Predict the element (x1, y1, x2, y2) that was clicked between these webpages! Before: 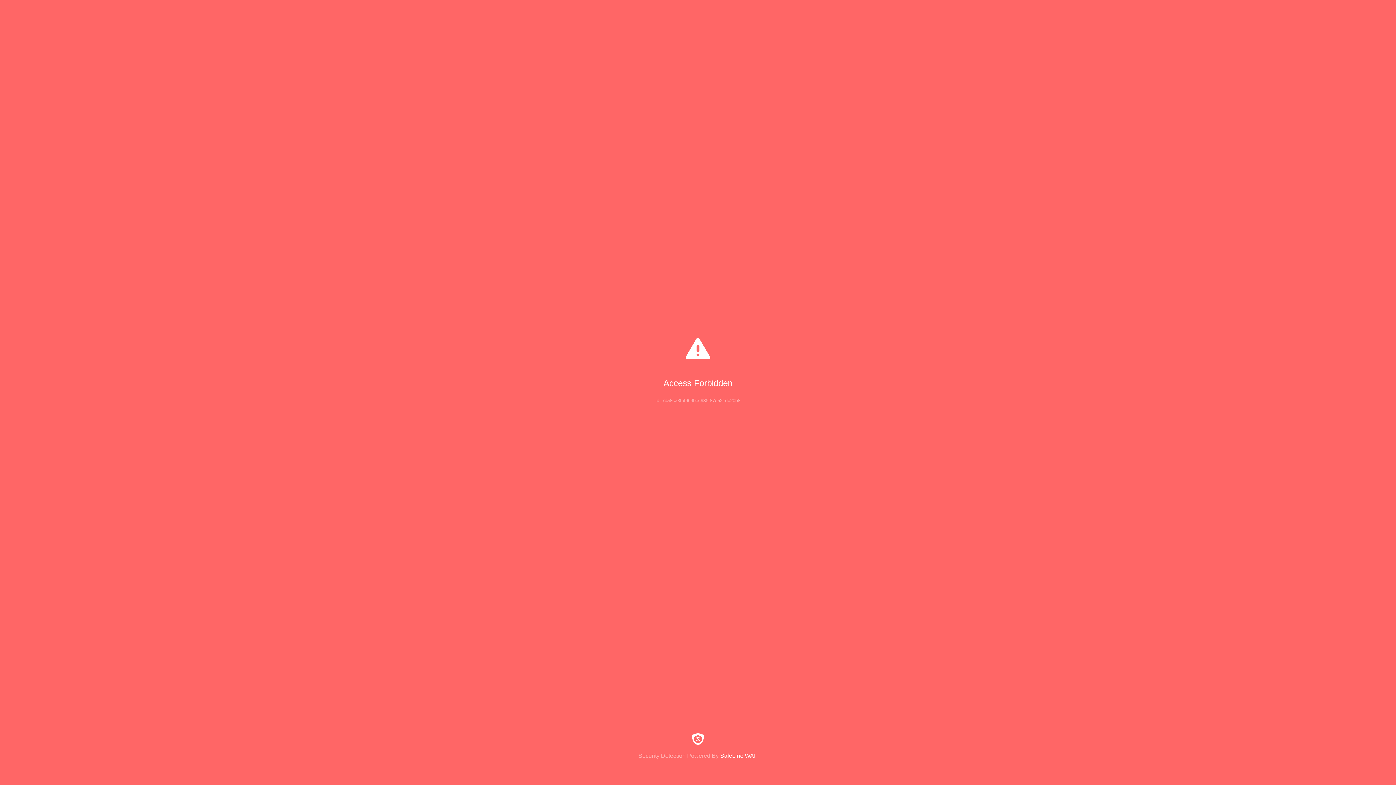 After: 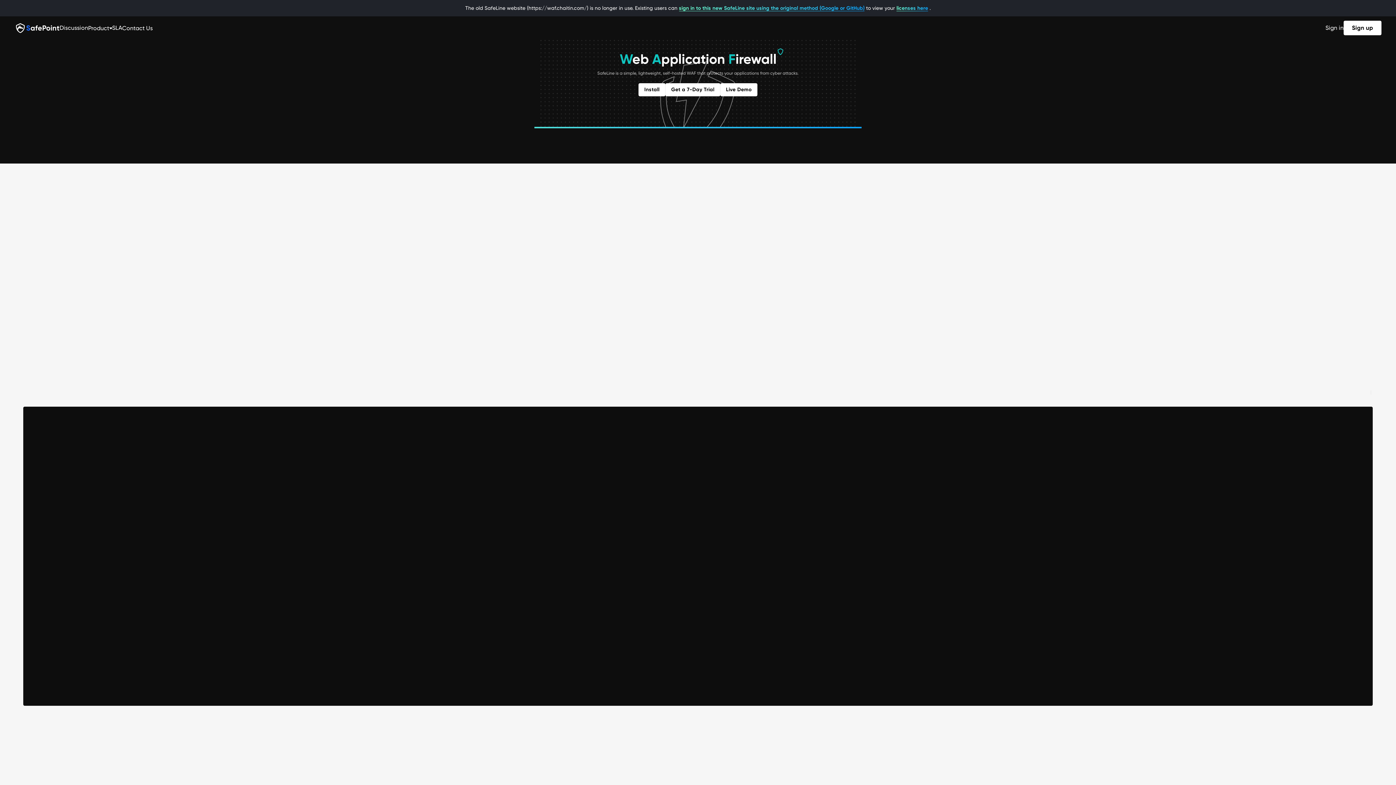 Action: bbox: (0, 733, 1396, 759) label: Security Detection Powered By SafeLine WAF